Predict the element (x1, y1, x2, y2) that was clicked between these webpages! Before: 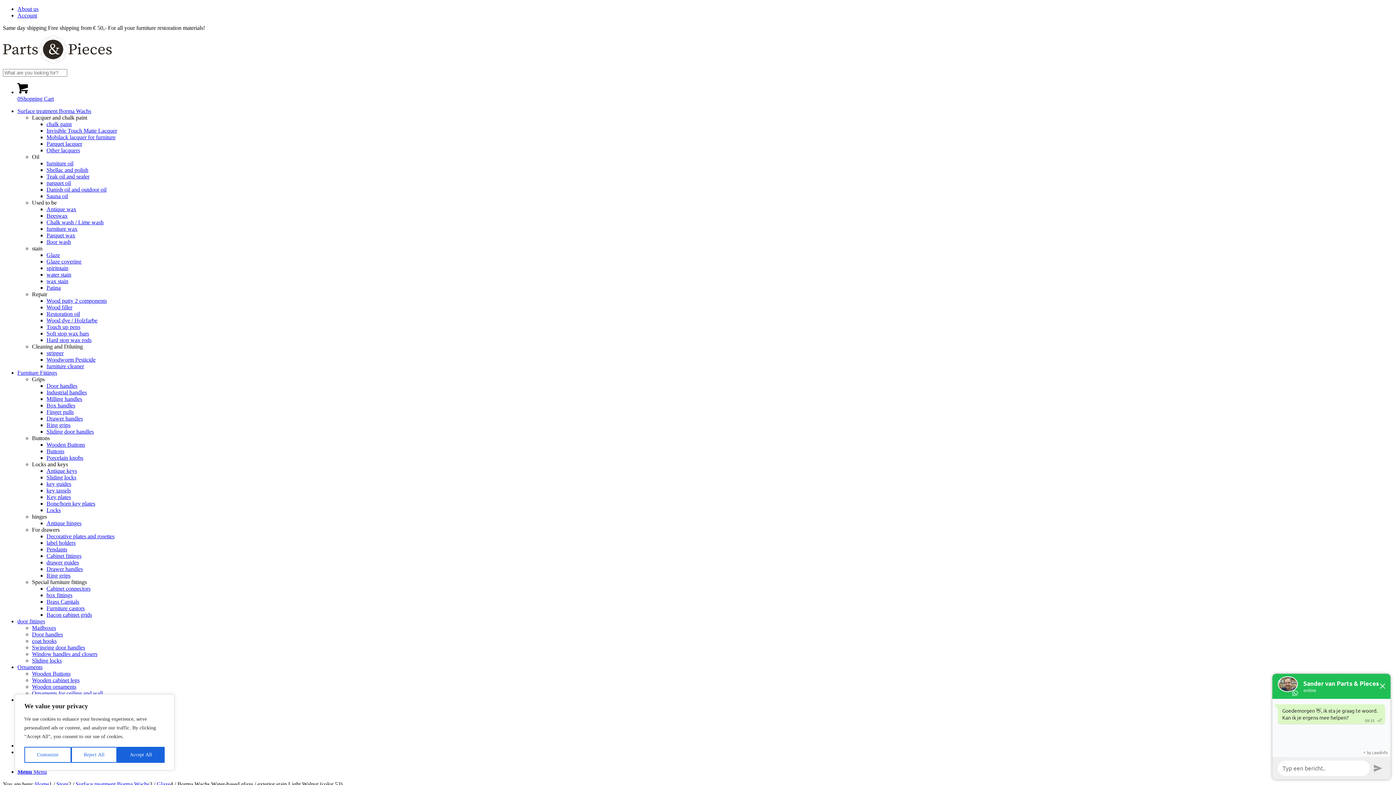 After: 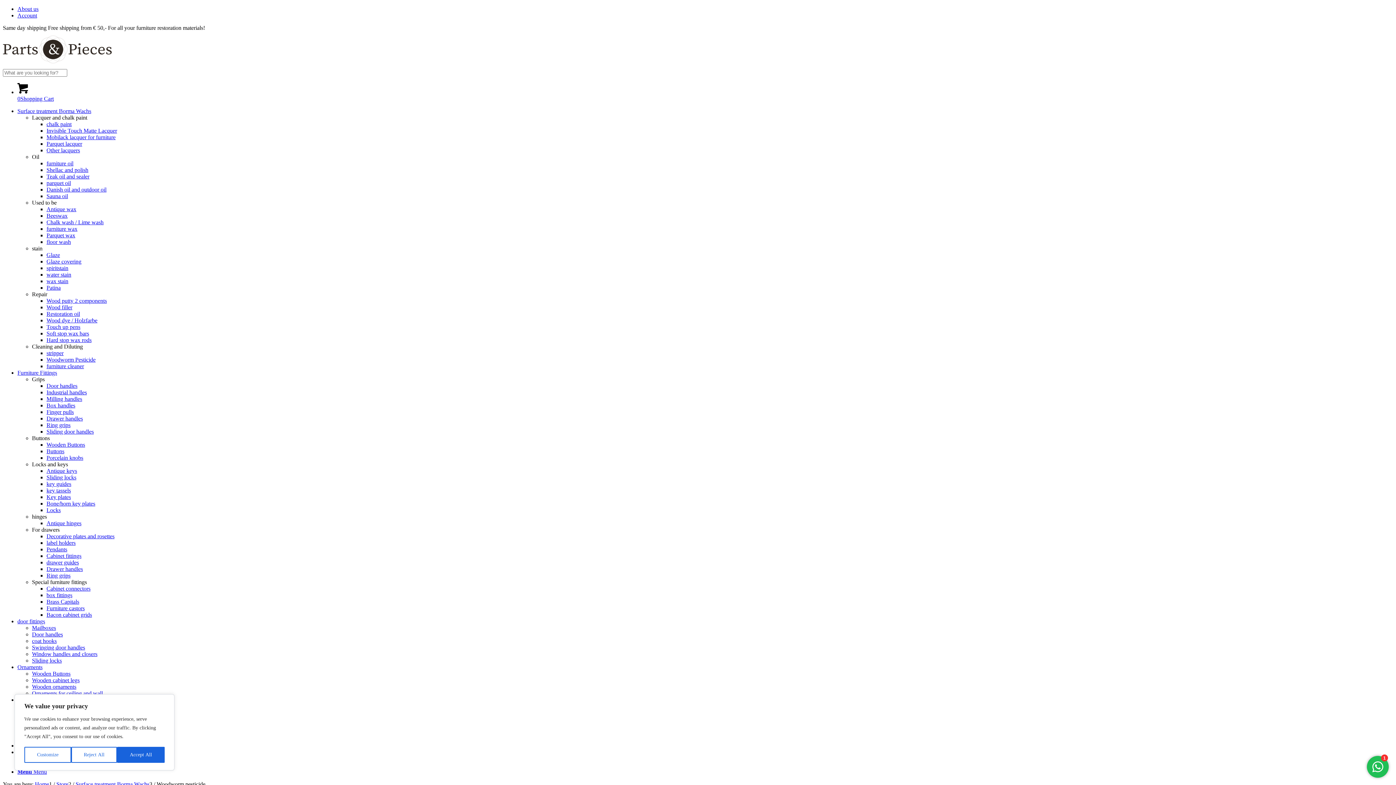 Action: label: Woodworm Pesticide bbox: (46, 356, 95, 362)